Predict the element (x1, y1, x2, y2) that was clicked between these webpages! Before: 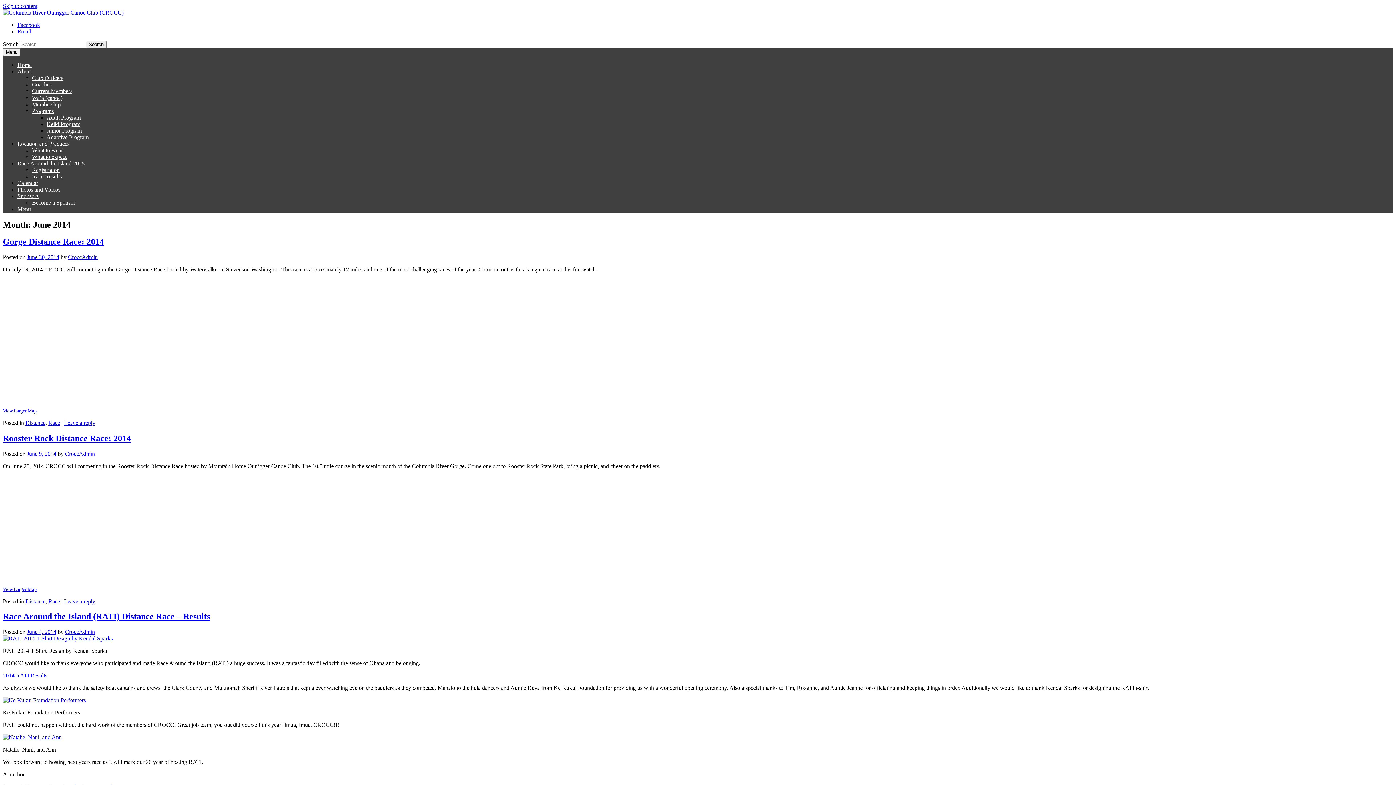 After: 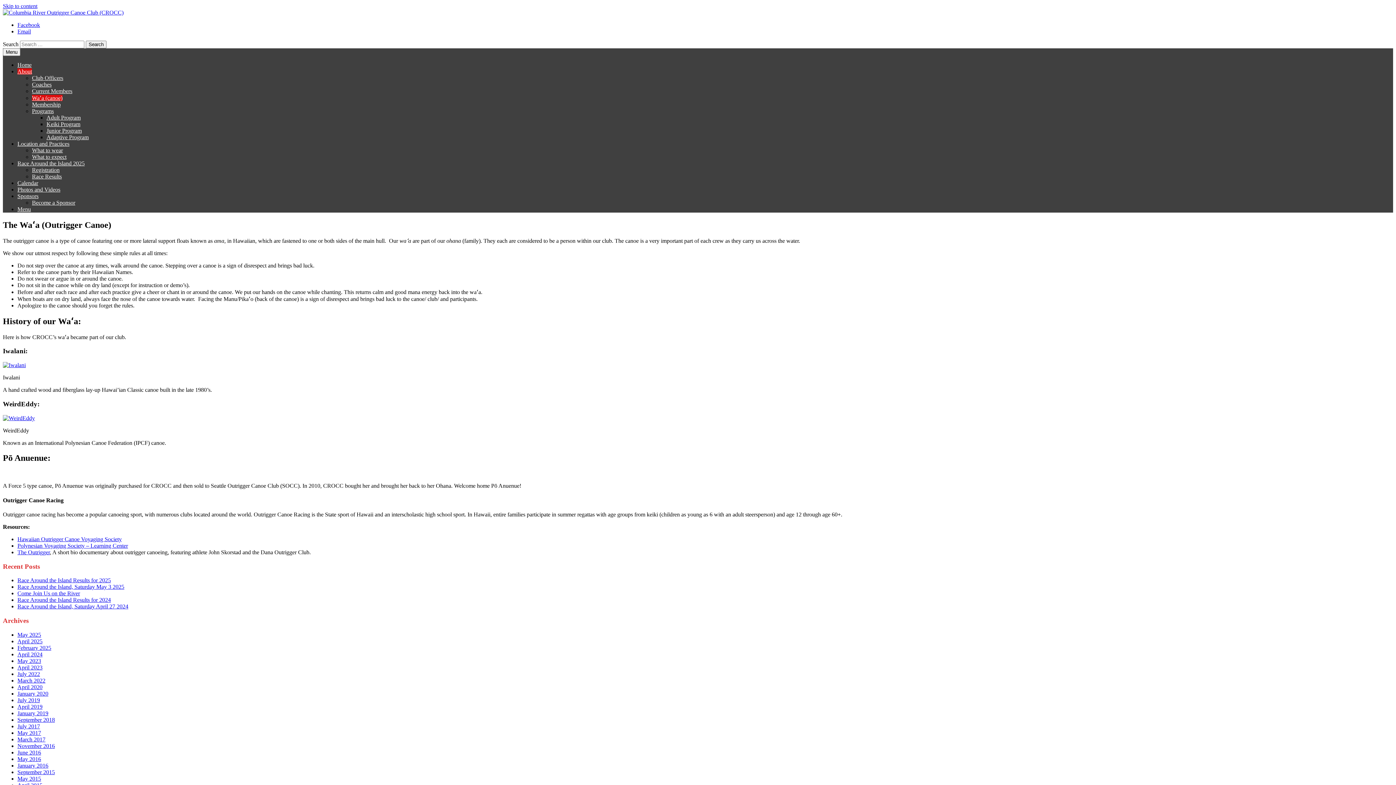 Action: bbox: (32, 94, 62, 101) label: Waʻa (canoe)